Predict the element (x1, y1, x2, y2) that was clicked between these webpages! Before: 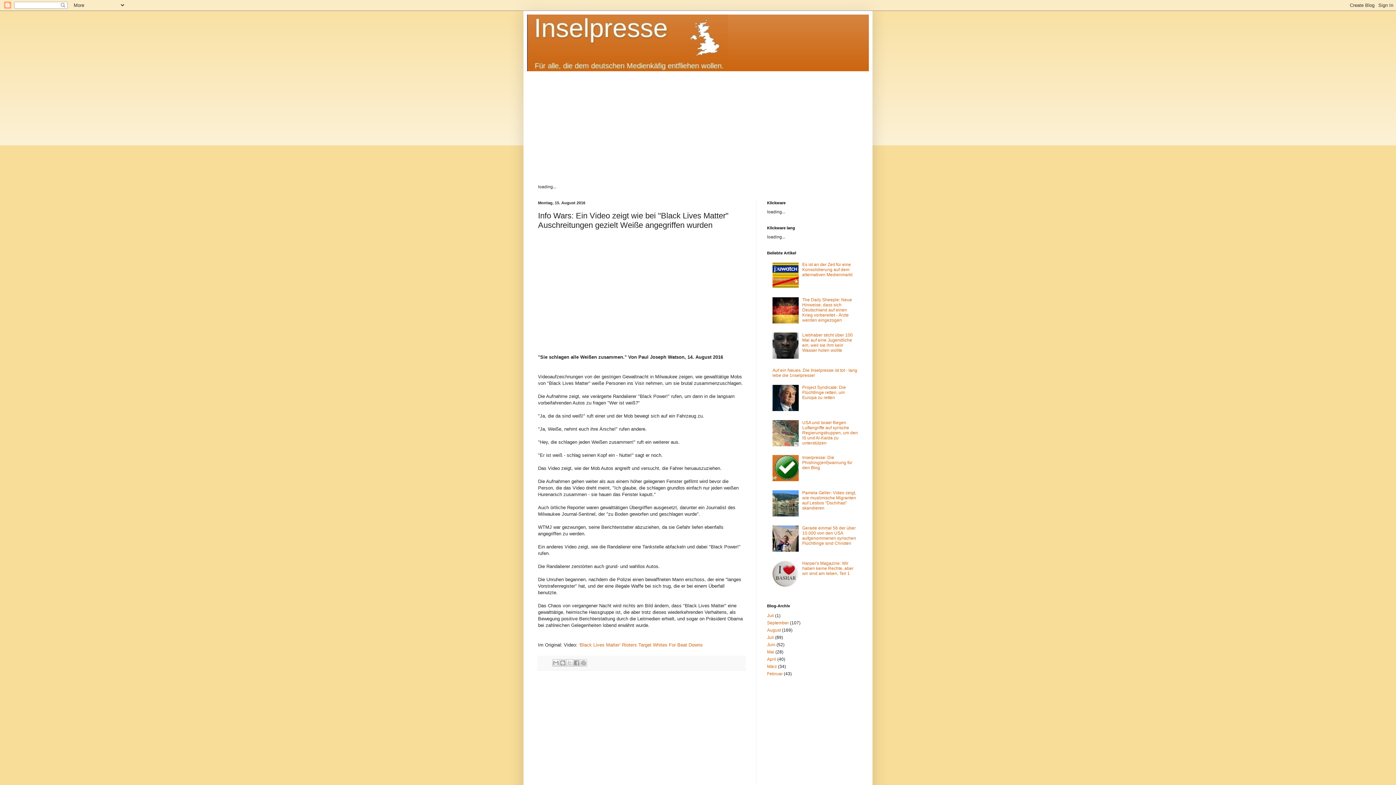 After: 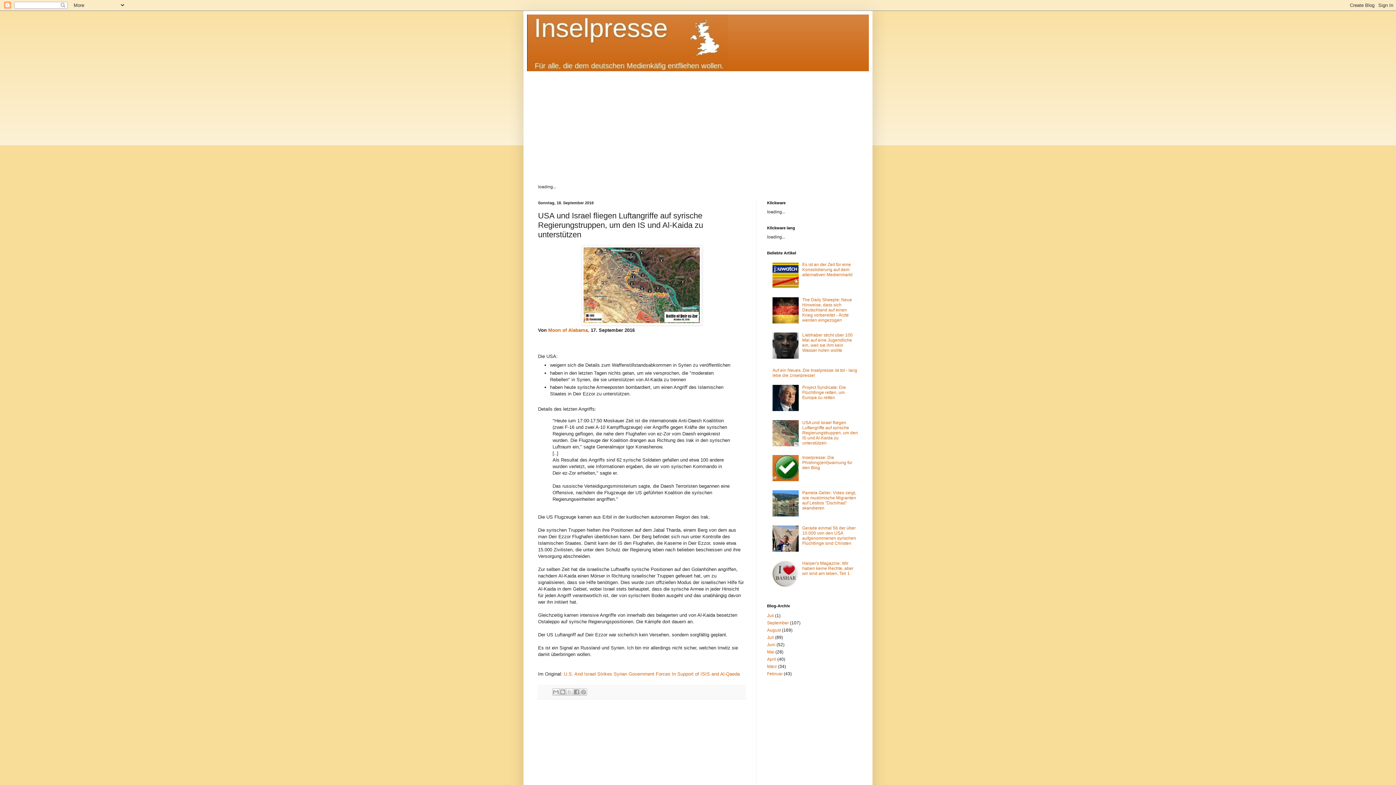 Action: bbox: (802, 420, 858, 445) label: USA und Israel fliegen Luftangriffe auf syrische Regierungstruppen, um den IS und Al-Kaida zu unterstützen